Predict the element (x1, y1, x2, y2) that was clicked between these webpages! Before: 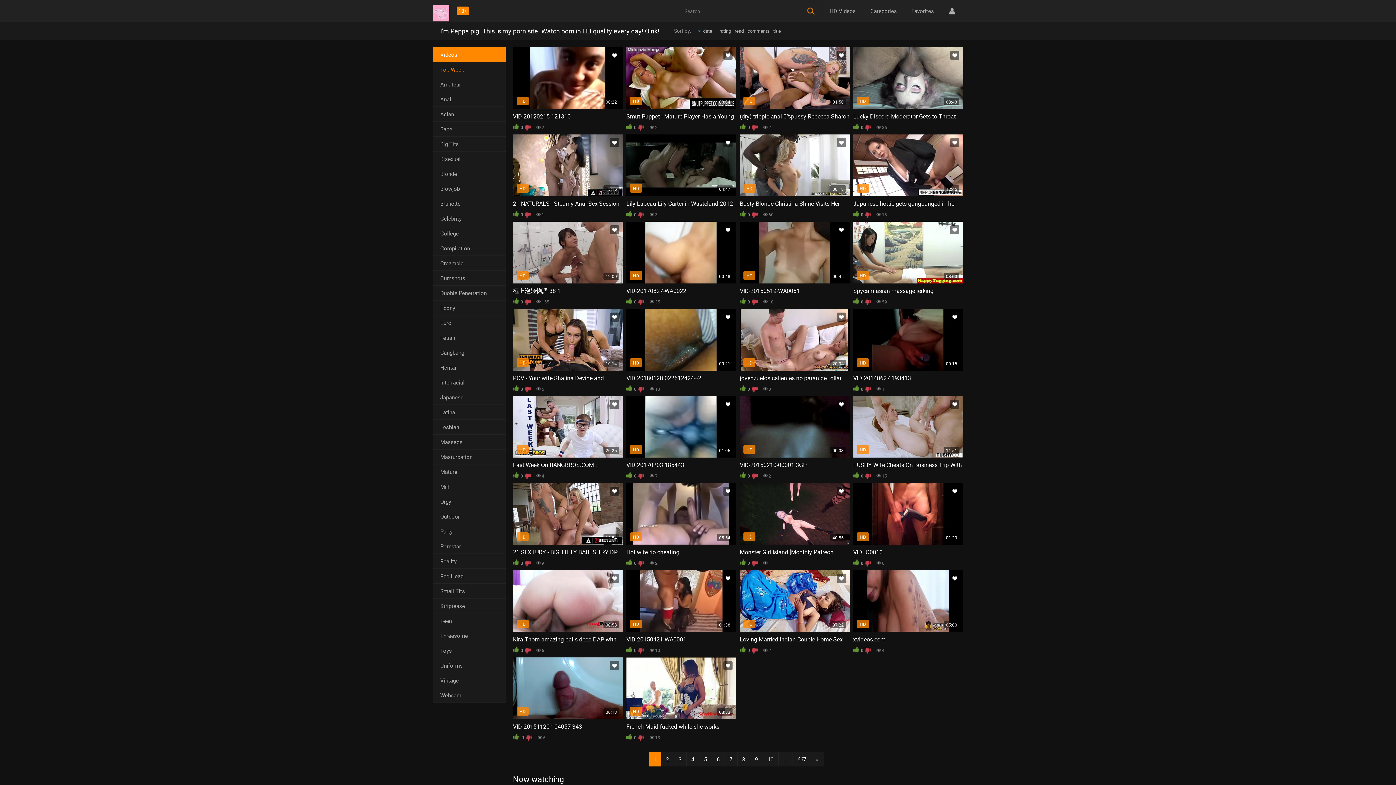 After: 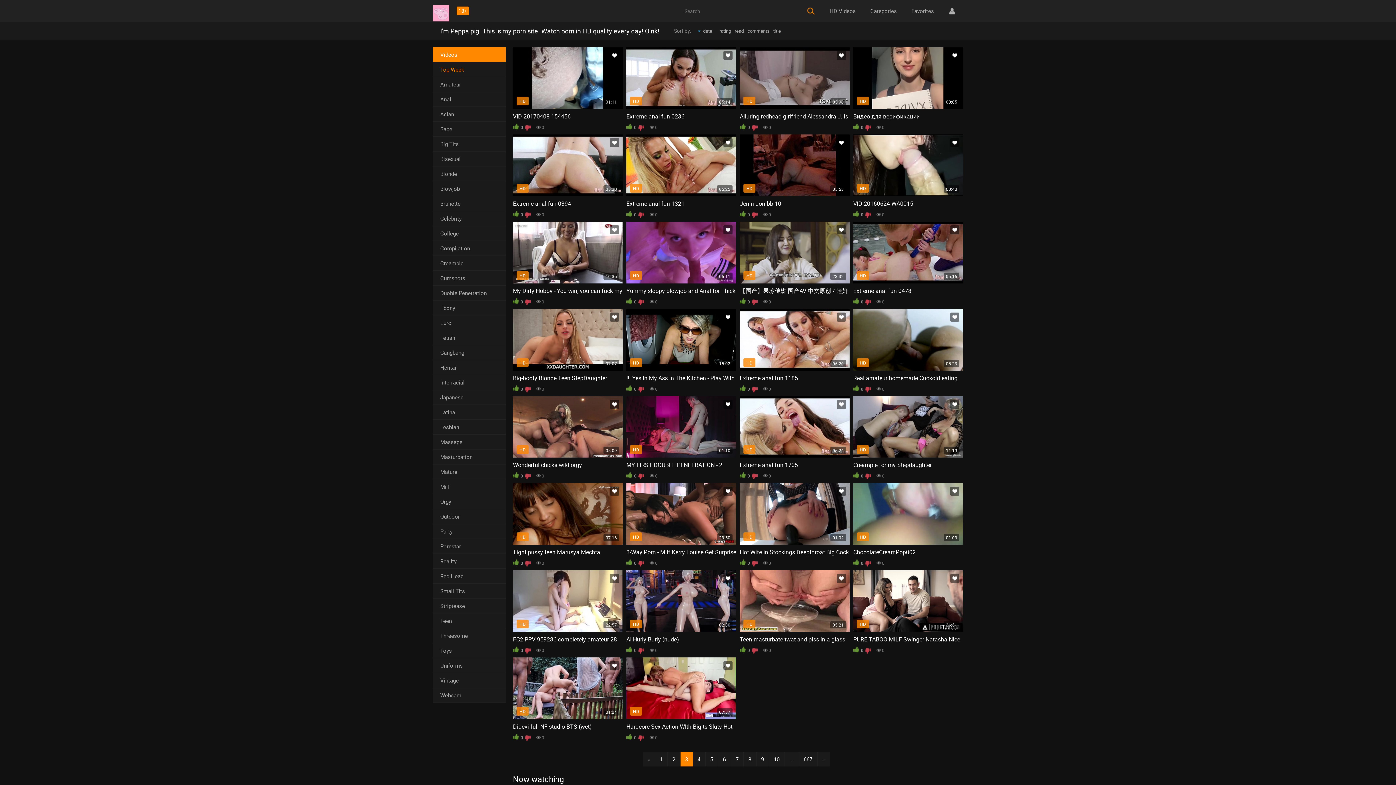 Action: bbox: (674, 752, 686, 766) label: 3